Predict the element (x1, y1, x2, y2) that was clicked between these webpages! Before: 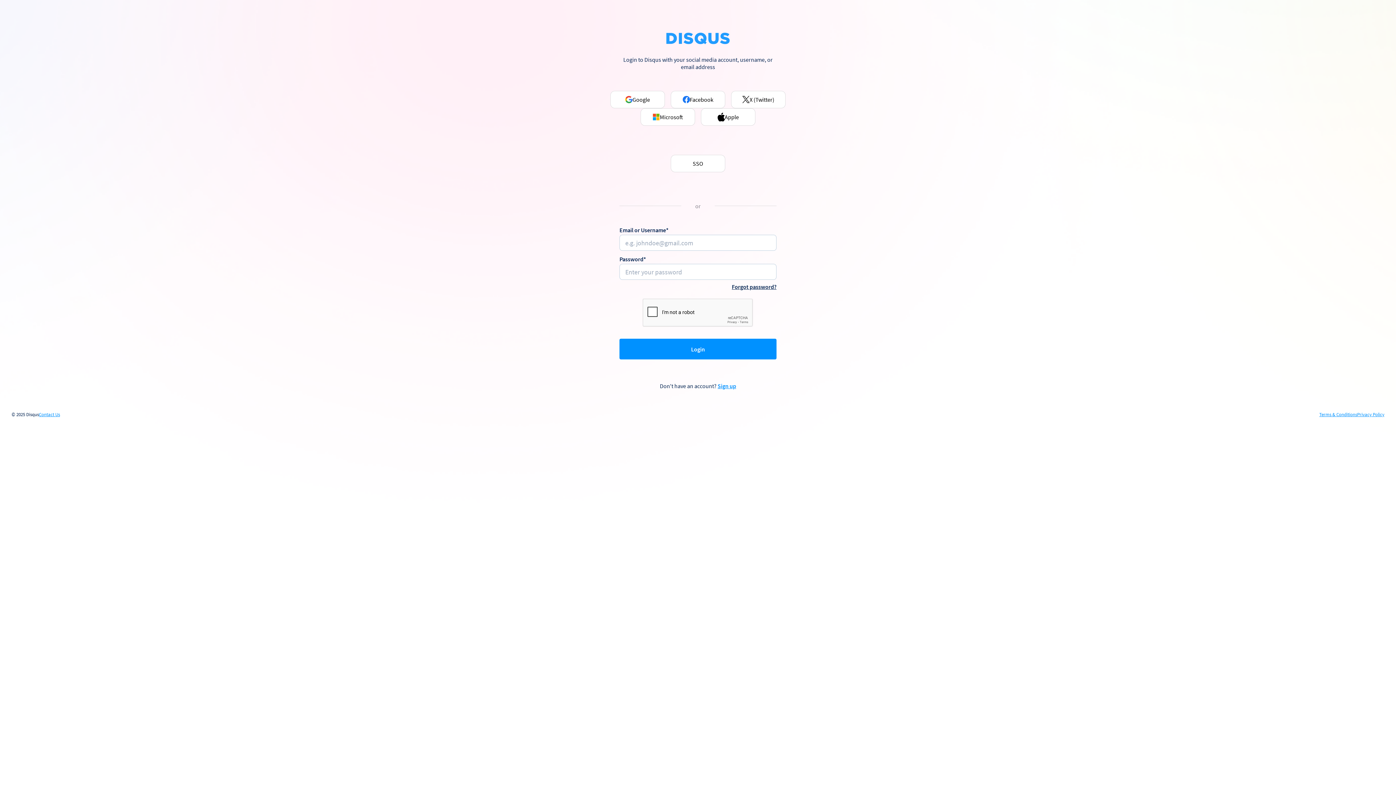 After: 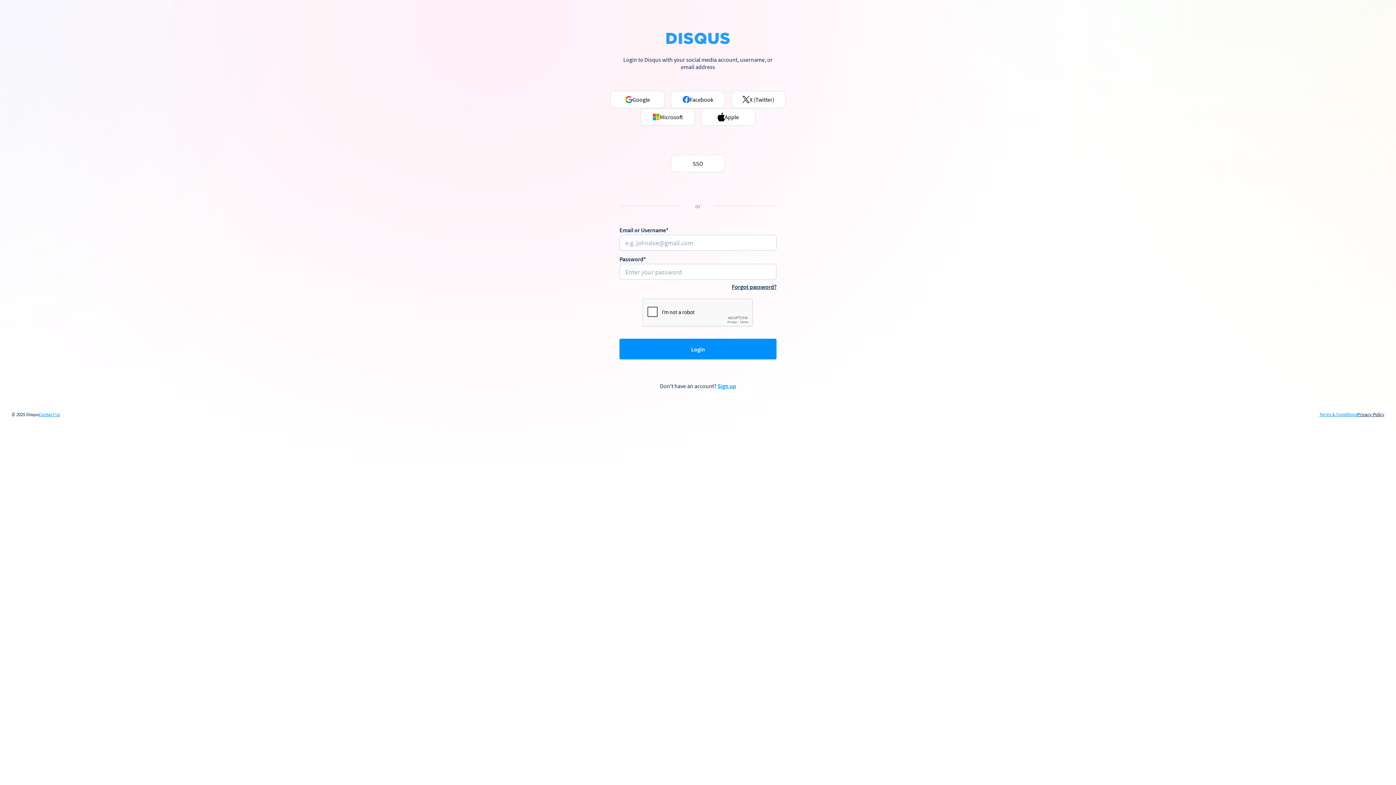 Action: label: Privacy Policy bbox: (1357, 412, 1384, 417)